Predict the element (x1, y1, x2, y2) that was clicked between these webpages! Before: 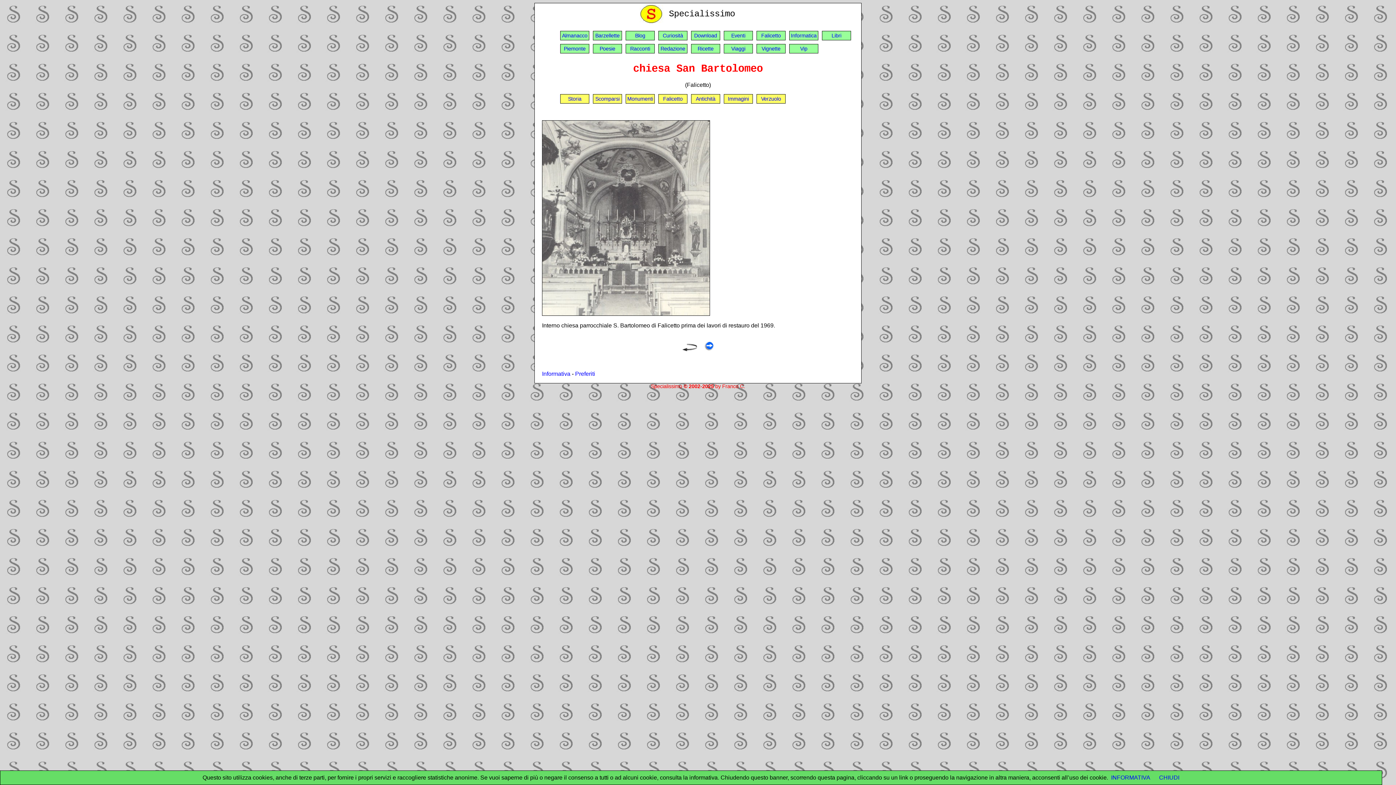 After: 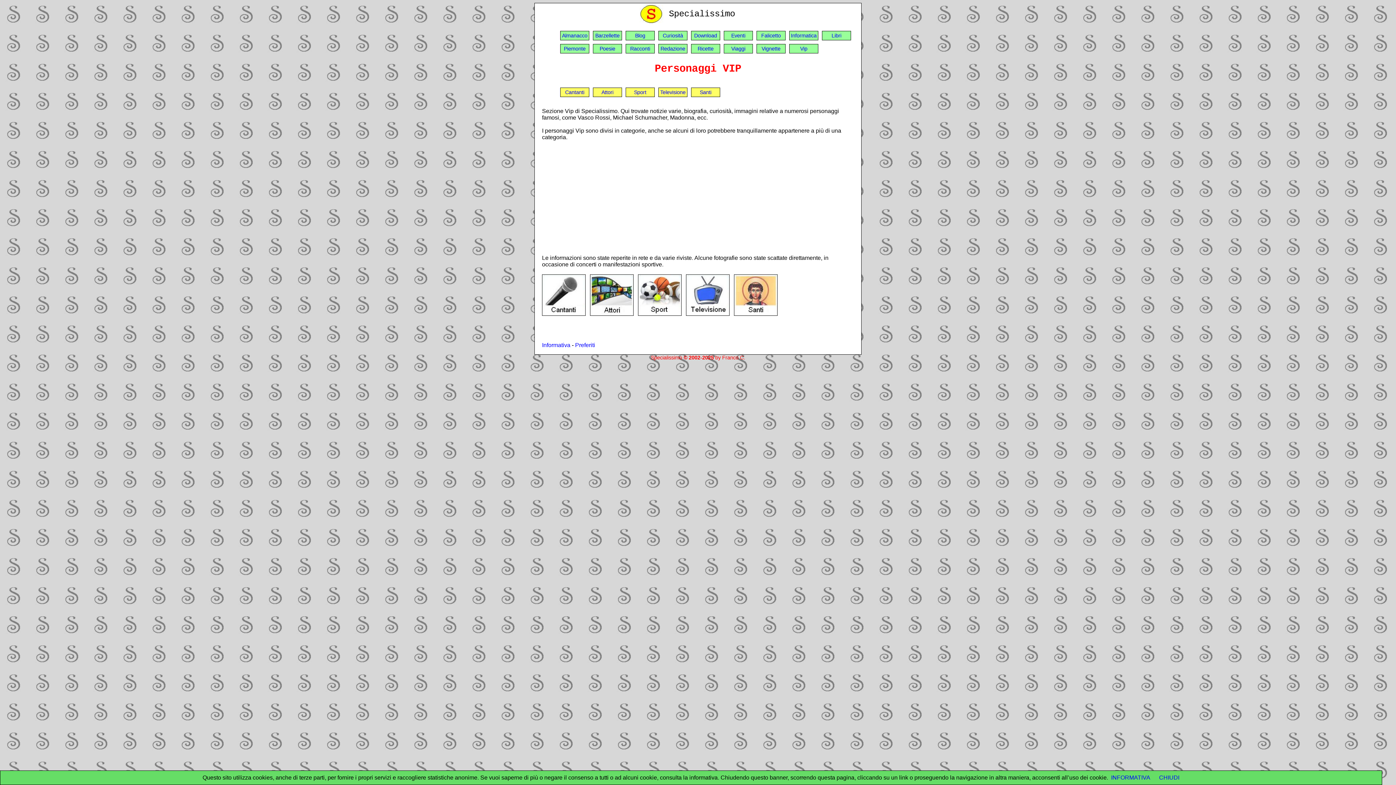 Action: label: Vip bbox: (789, 44, 818, 53)